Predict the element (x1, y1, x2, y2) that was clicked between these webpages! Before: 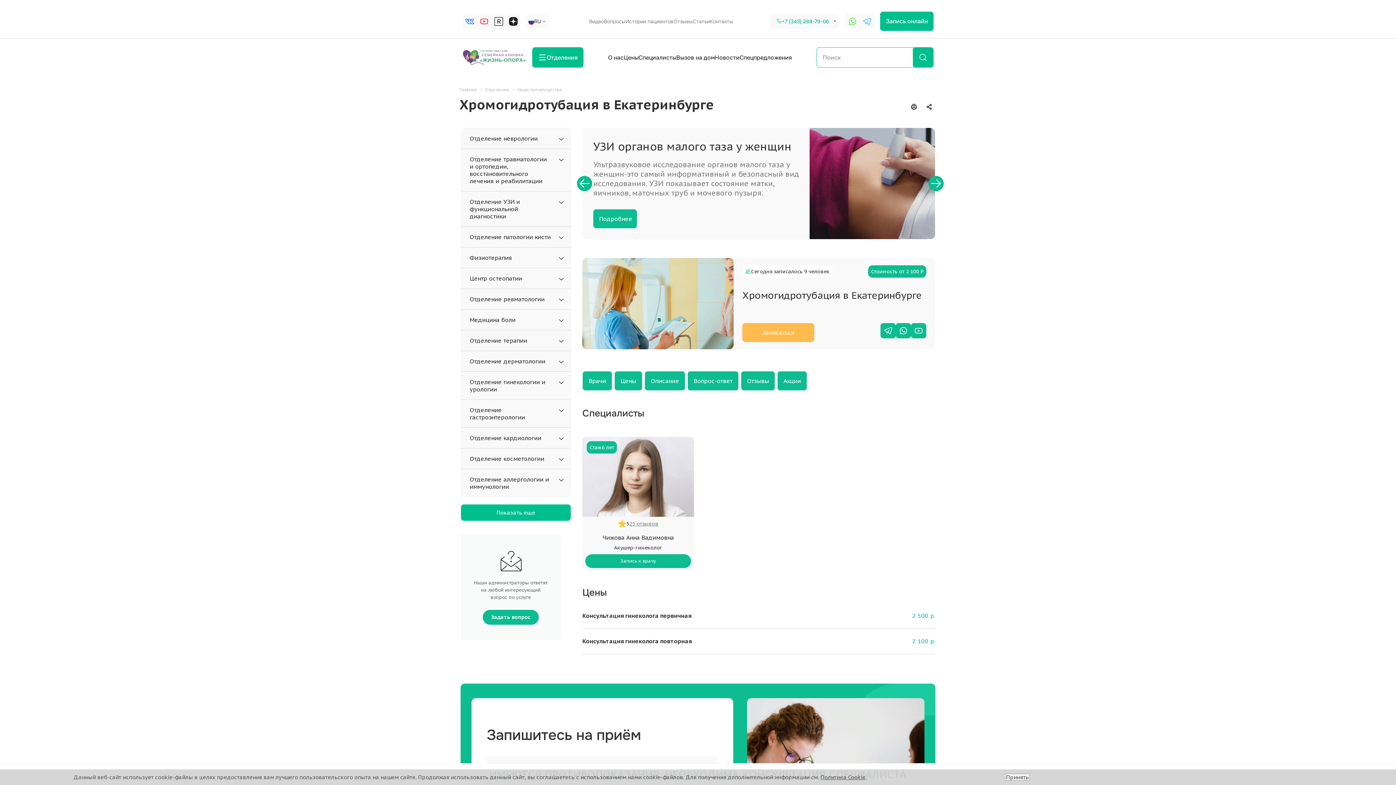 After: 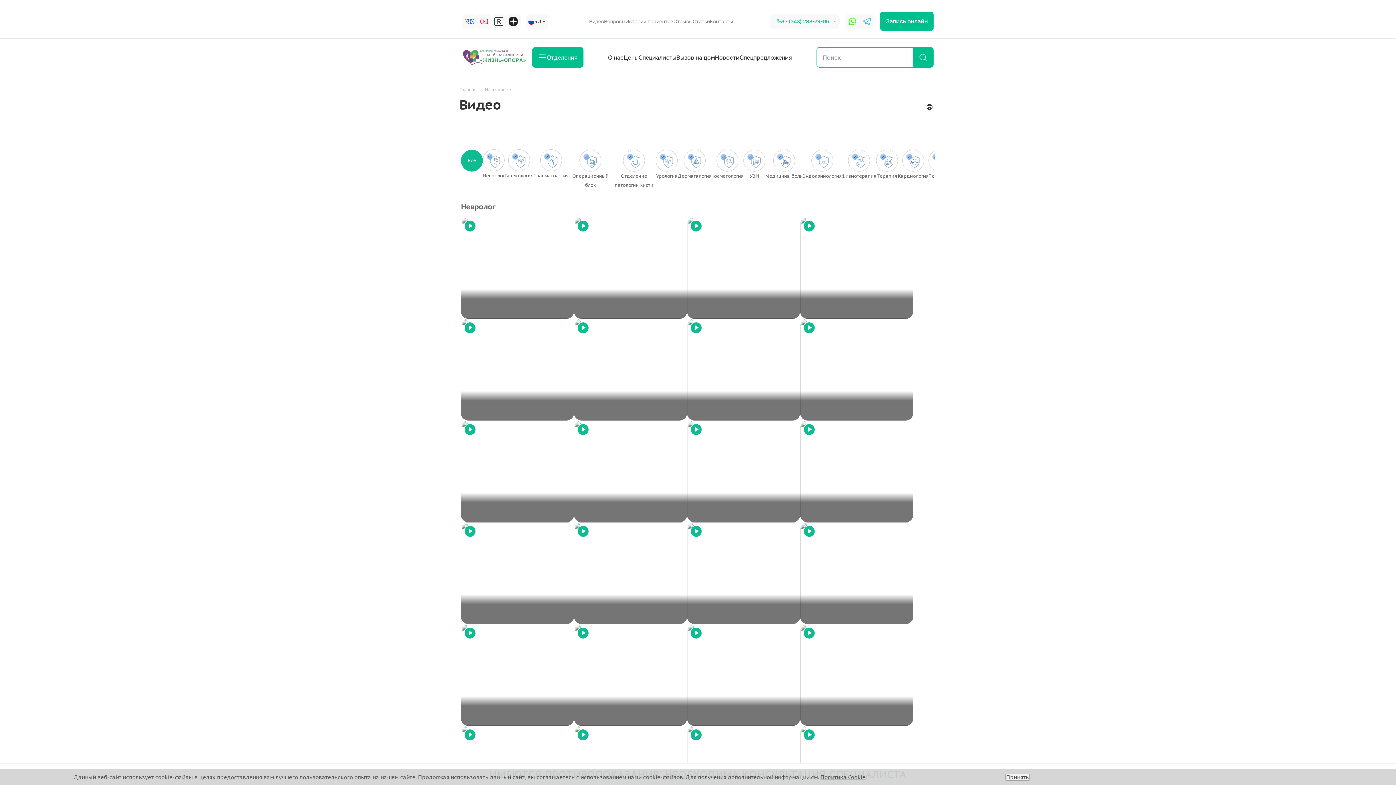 Action: bbox: (589, 18, 604, 24) label: Видео